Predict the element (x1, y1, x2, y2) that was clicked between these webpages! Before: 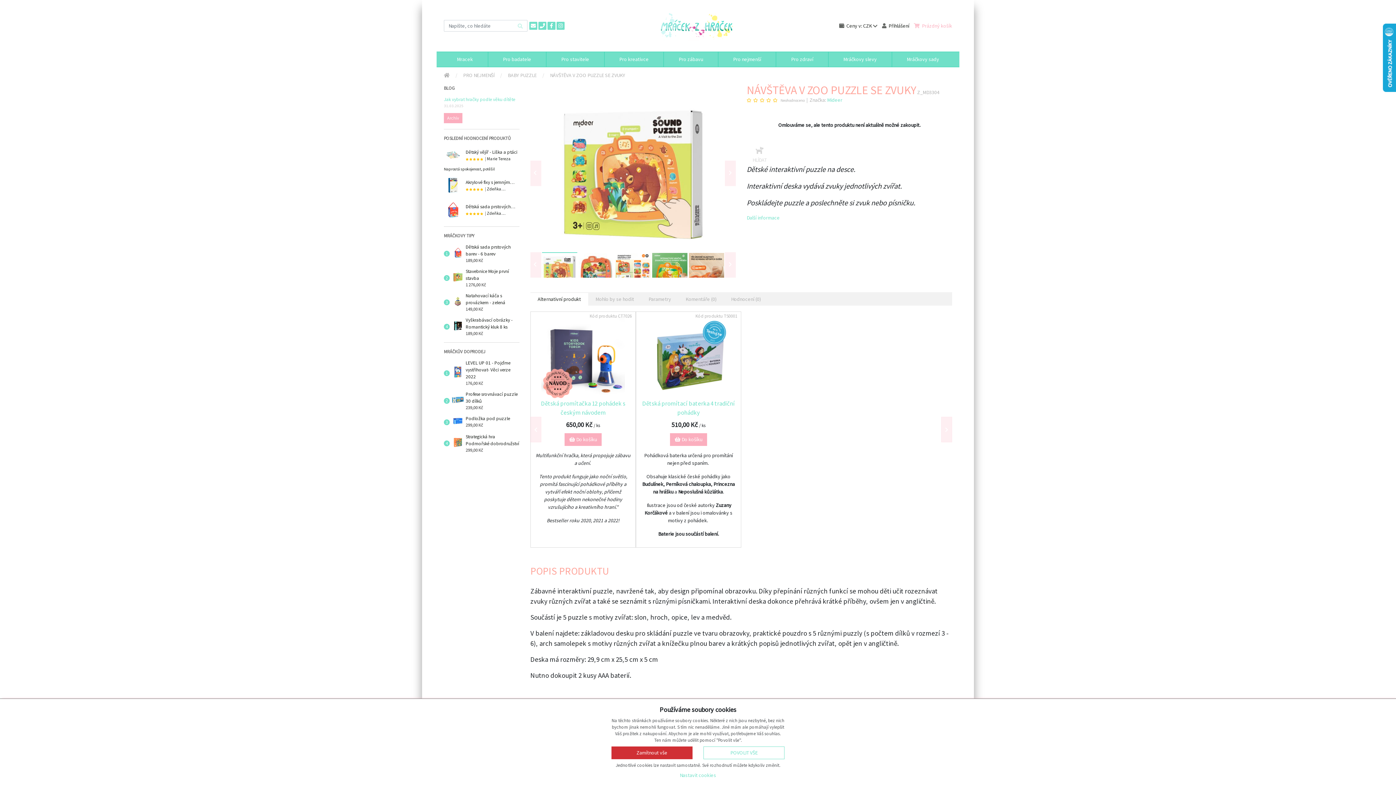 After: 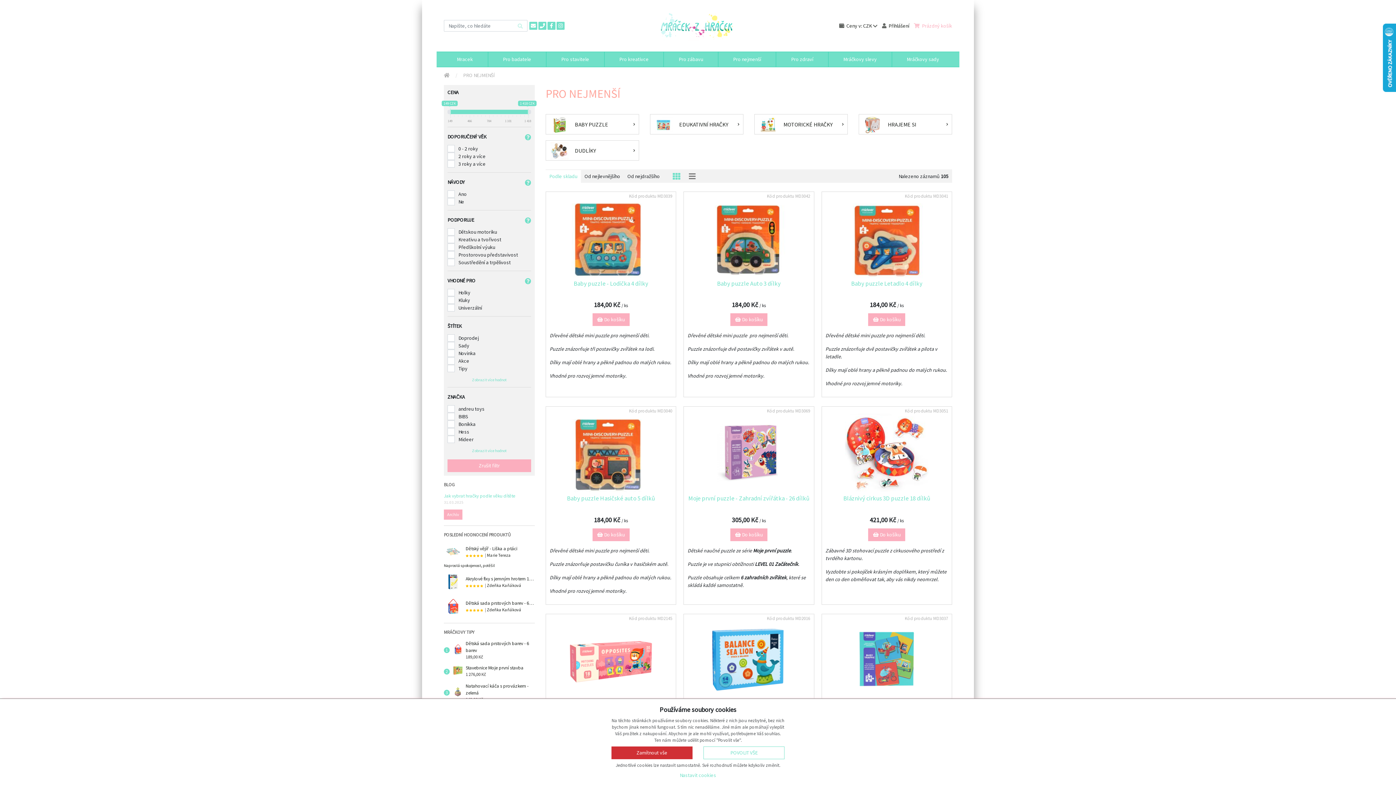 Action: label: Pro nejmenší bbox: (718, 52, 776, 66)